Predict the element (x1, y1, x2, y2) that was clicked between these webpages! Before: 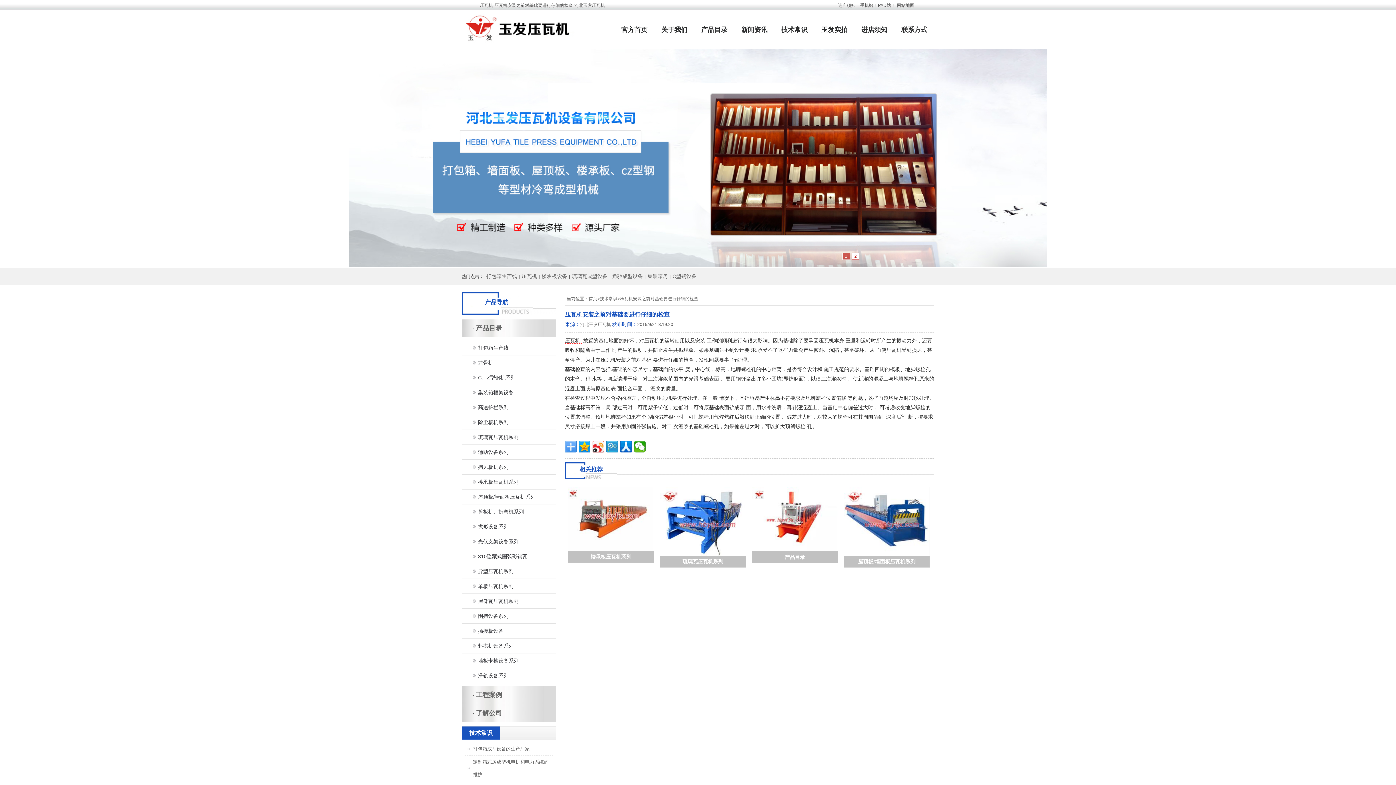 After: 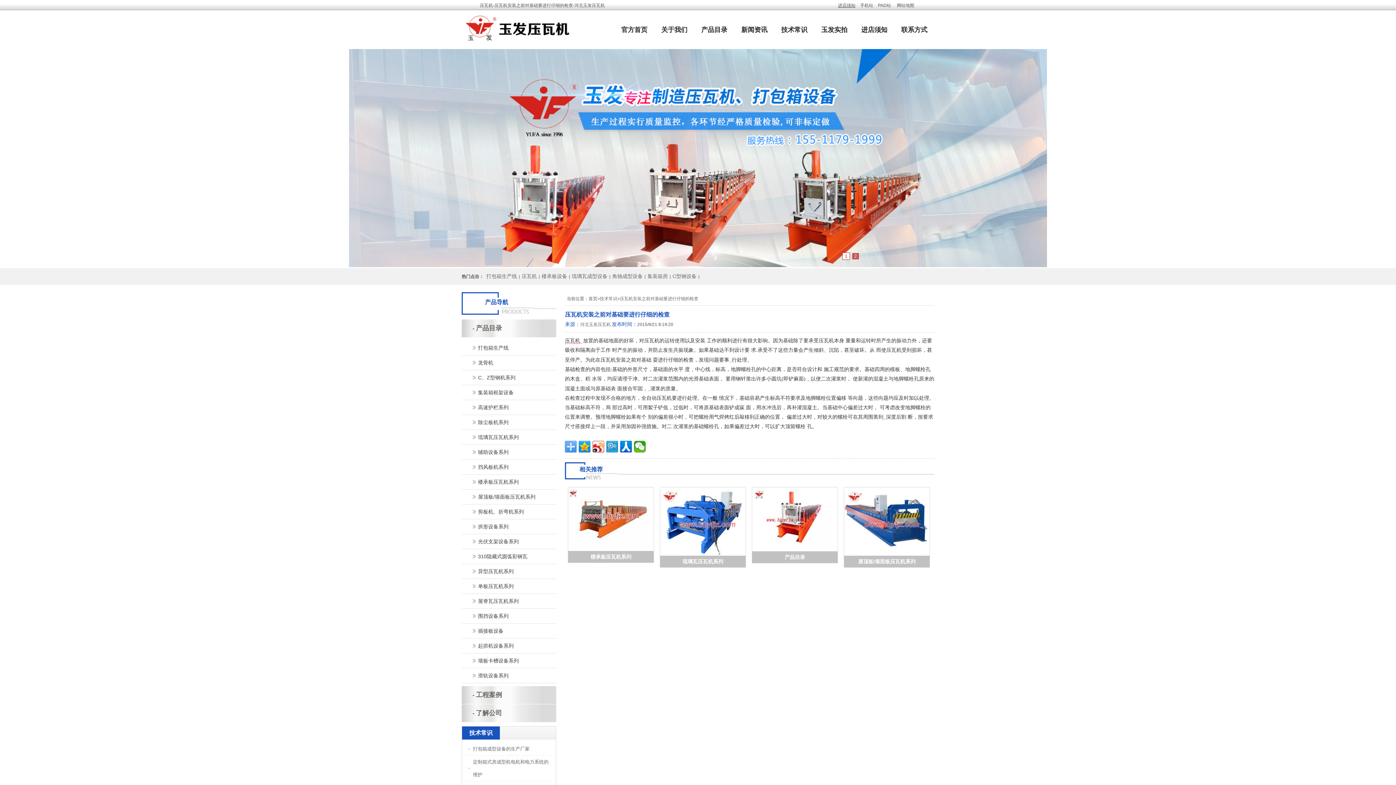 Action: bbox: (836, 2, 857, 8) label: 进店须知